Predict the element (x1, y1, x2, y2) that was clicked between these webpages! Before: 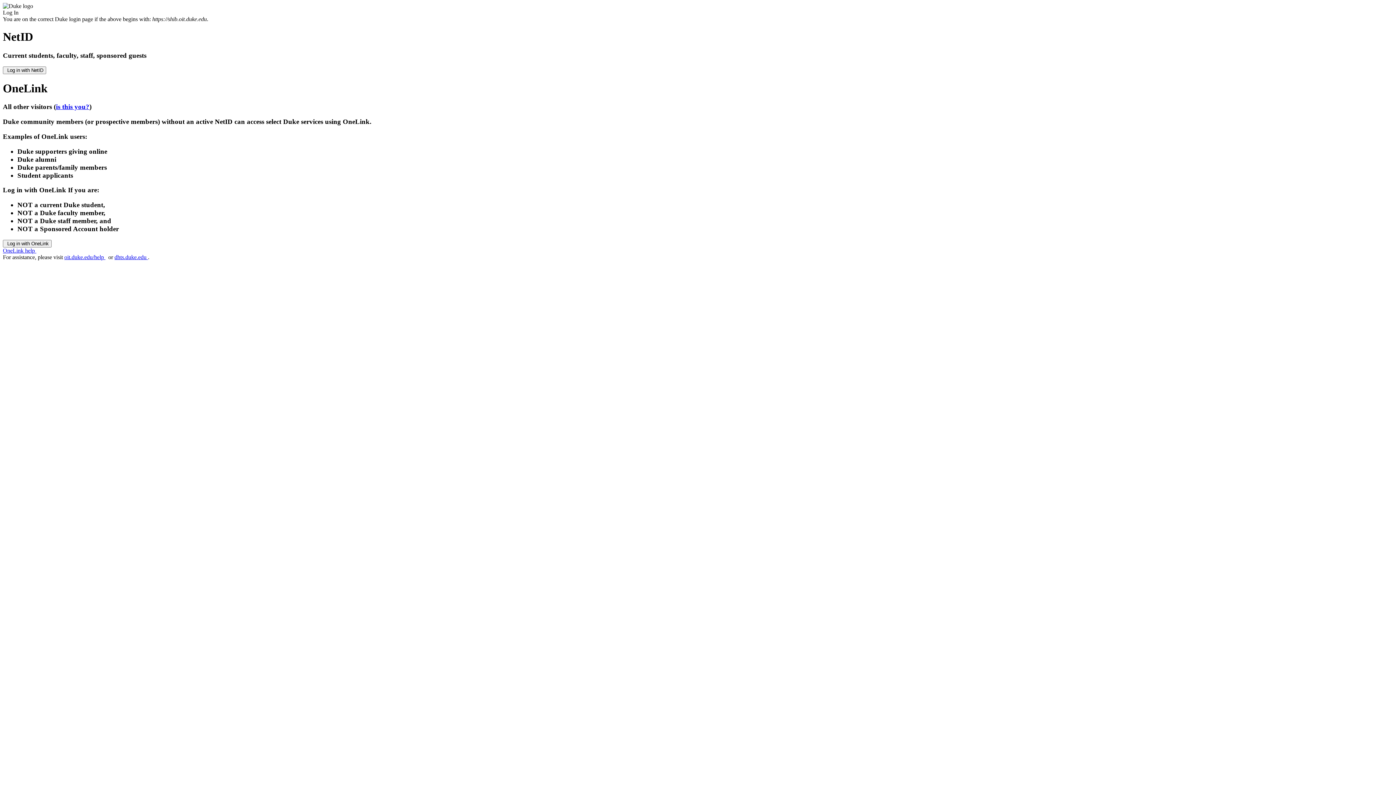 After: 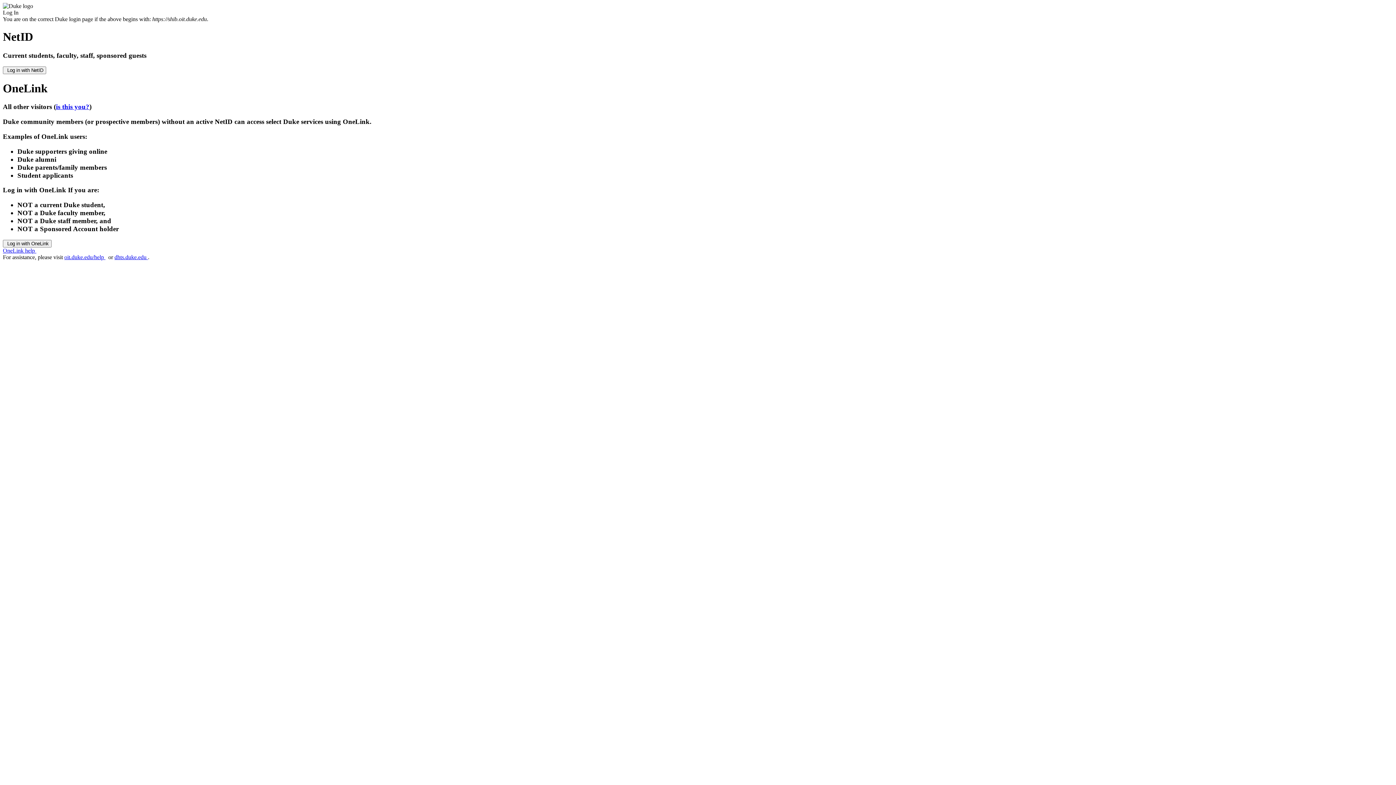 Action: bbox: (56, 103, 89, 110) label: is this you?